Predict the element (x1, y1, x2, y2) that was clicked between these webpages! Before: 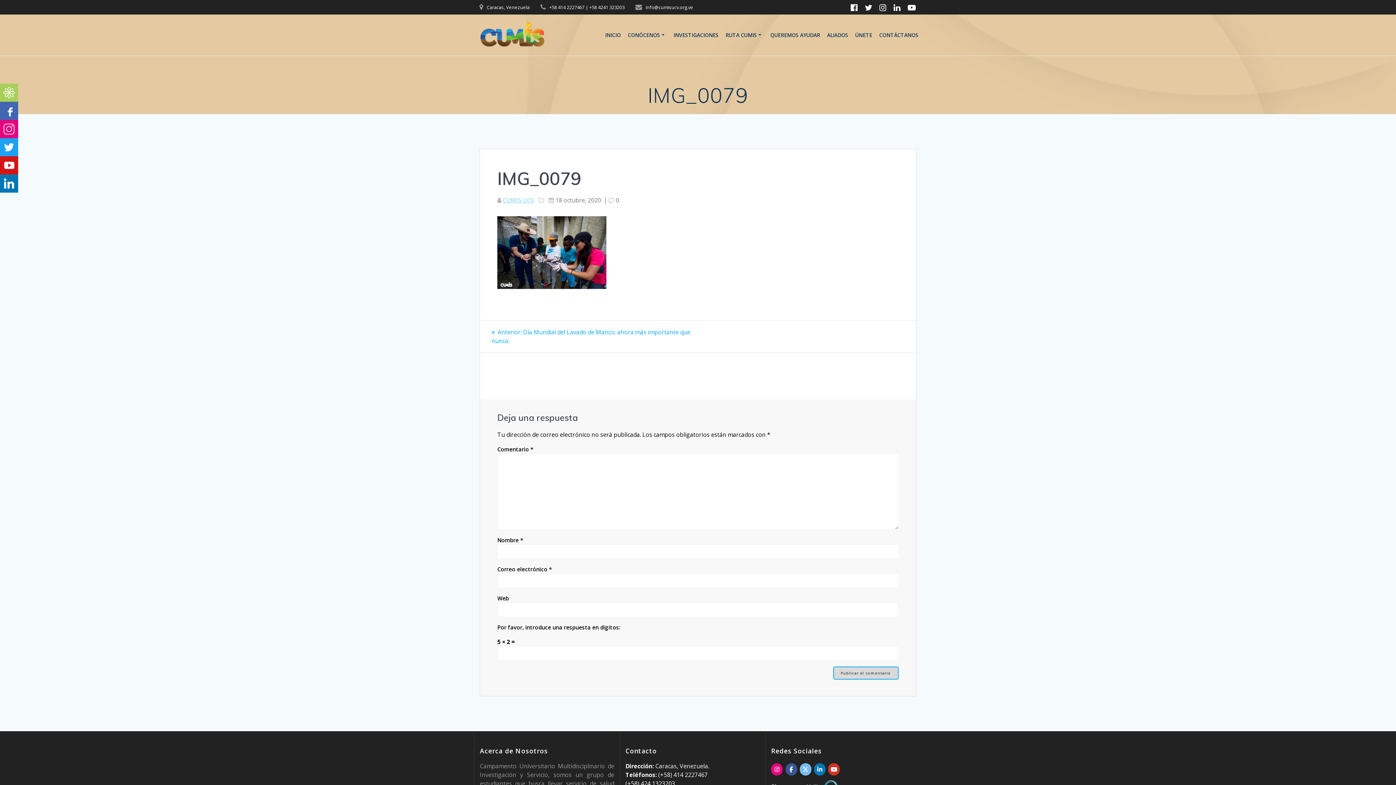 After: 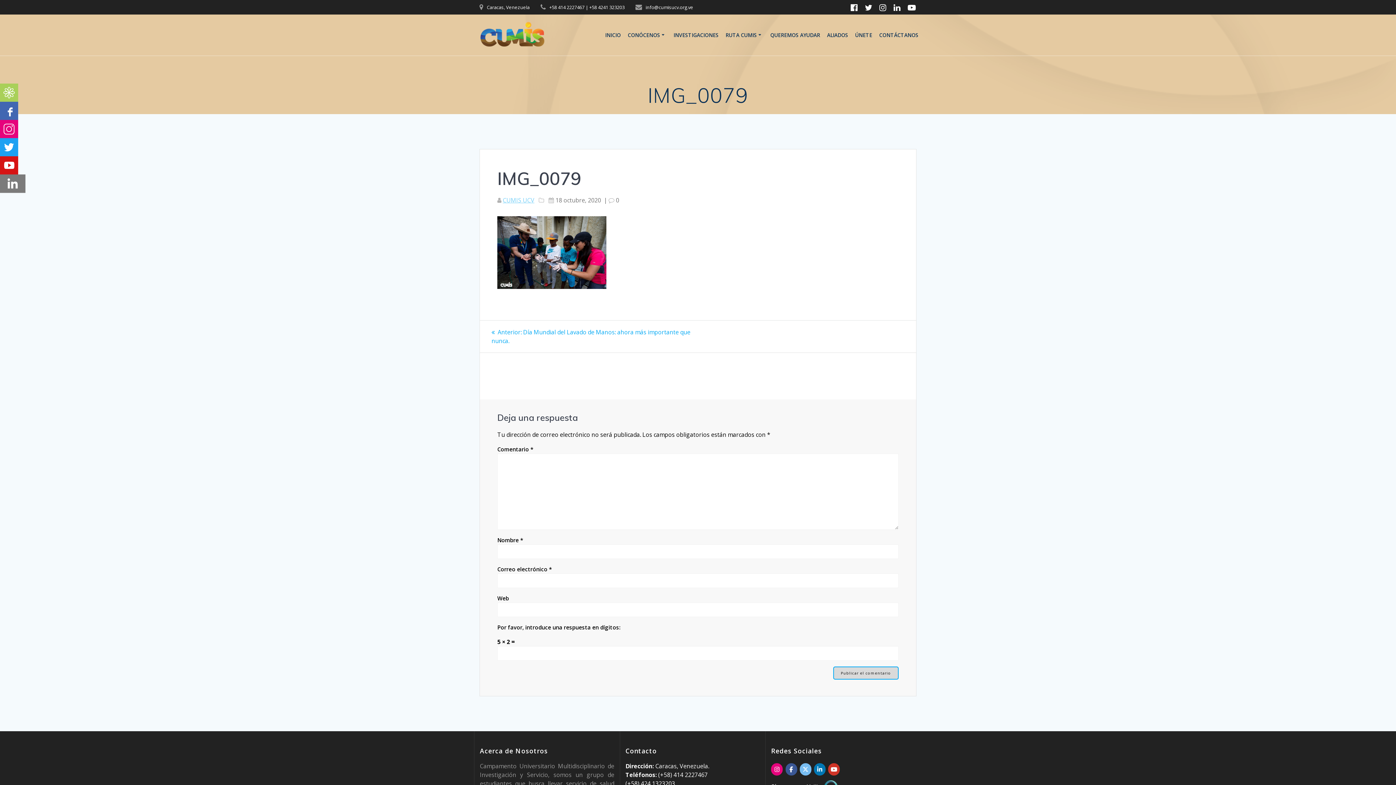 Action: bbox: (0, 174, 18, 192)